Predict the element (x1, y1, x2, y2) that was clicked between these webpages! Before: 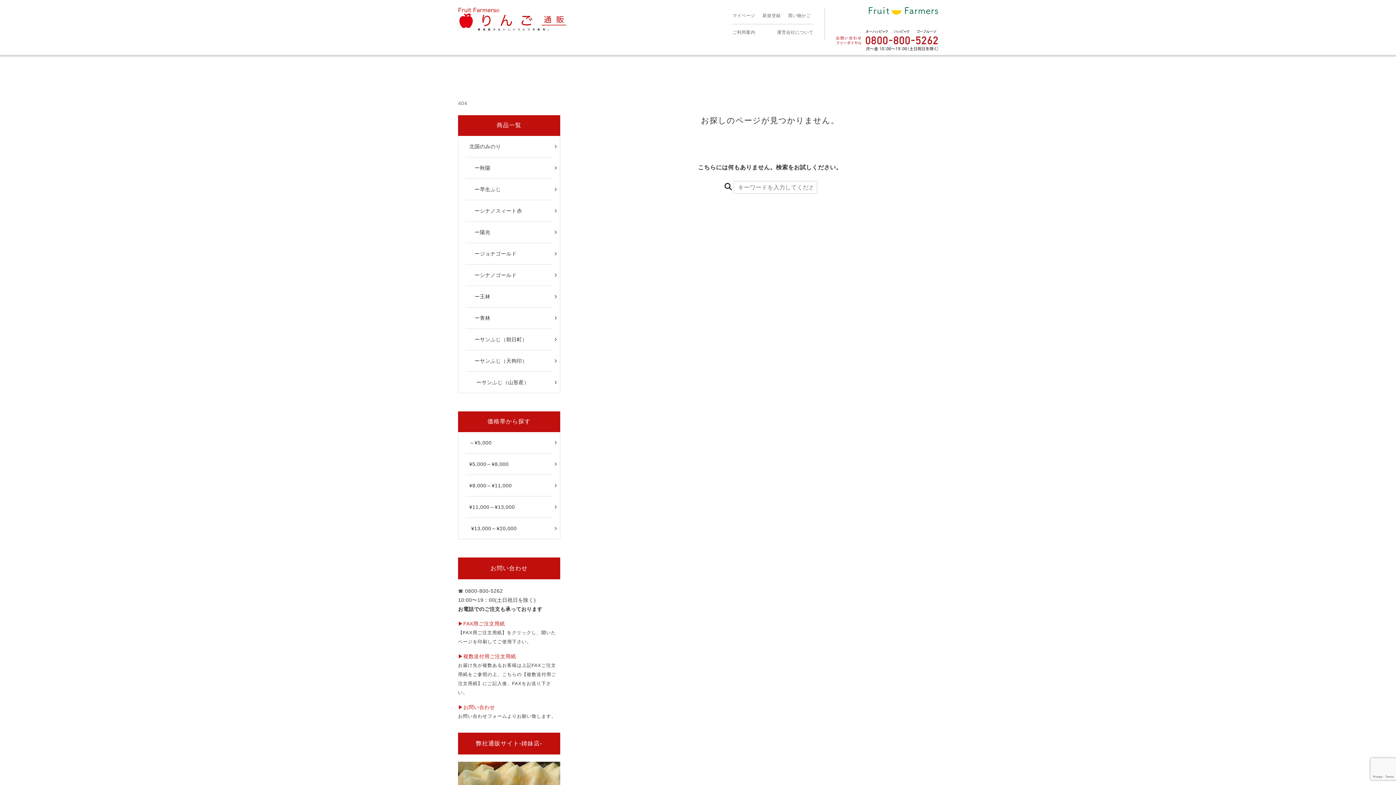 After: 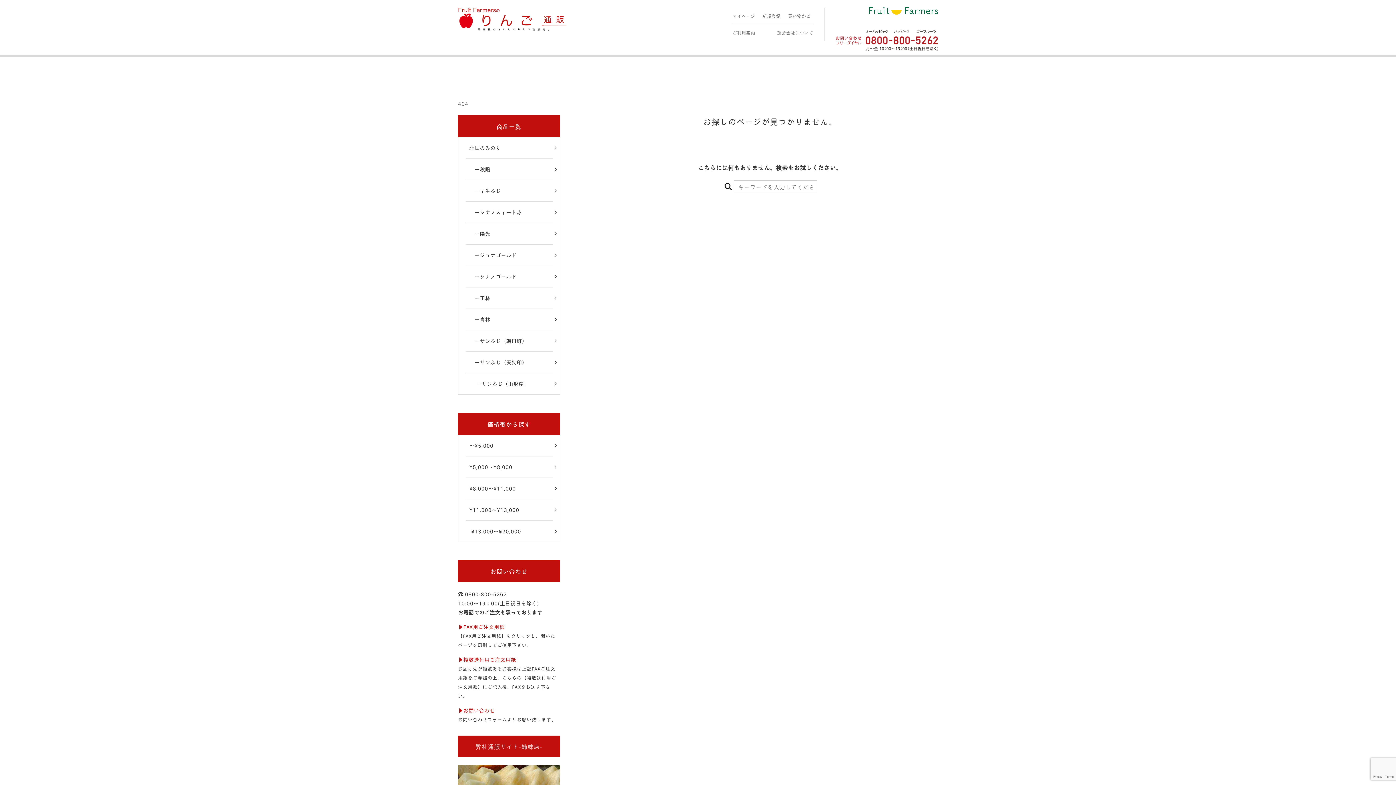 Action: label: 弊社通販サイト-姉妹店- bbox: (458, 733, 560, 754)